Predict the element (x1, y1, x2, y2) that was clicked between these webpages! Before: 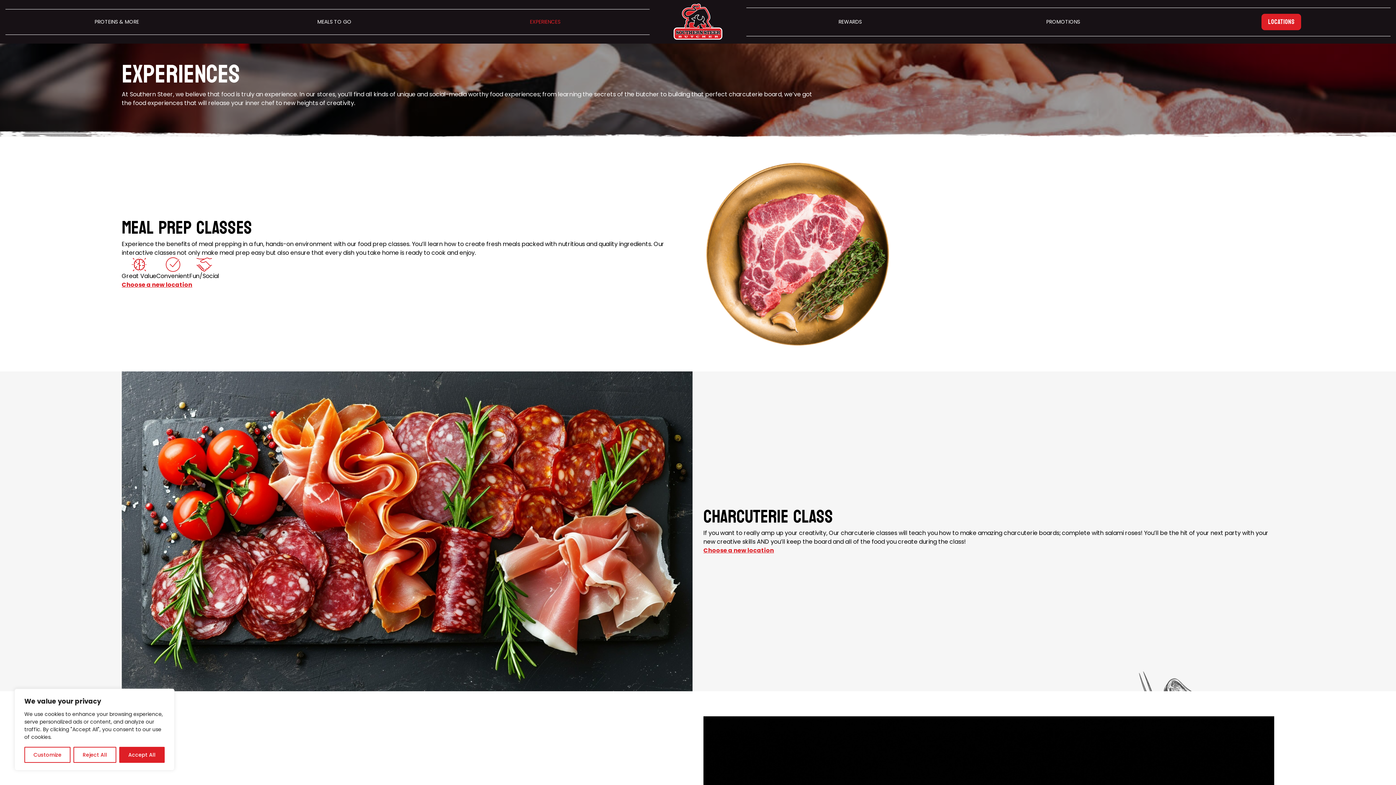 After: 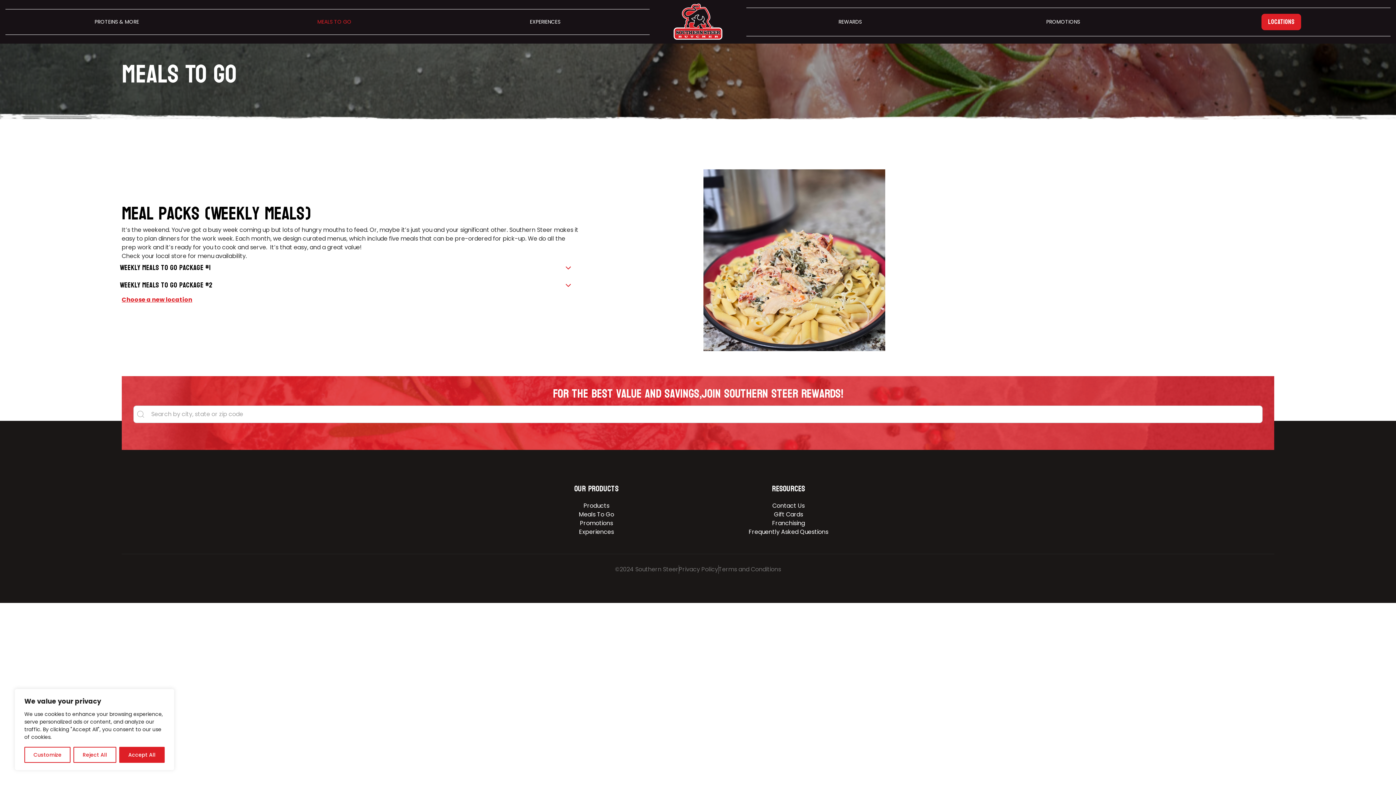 Action: bbox: (314, 15, 354, 28) label: MEALS TO GO